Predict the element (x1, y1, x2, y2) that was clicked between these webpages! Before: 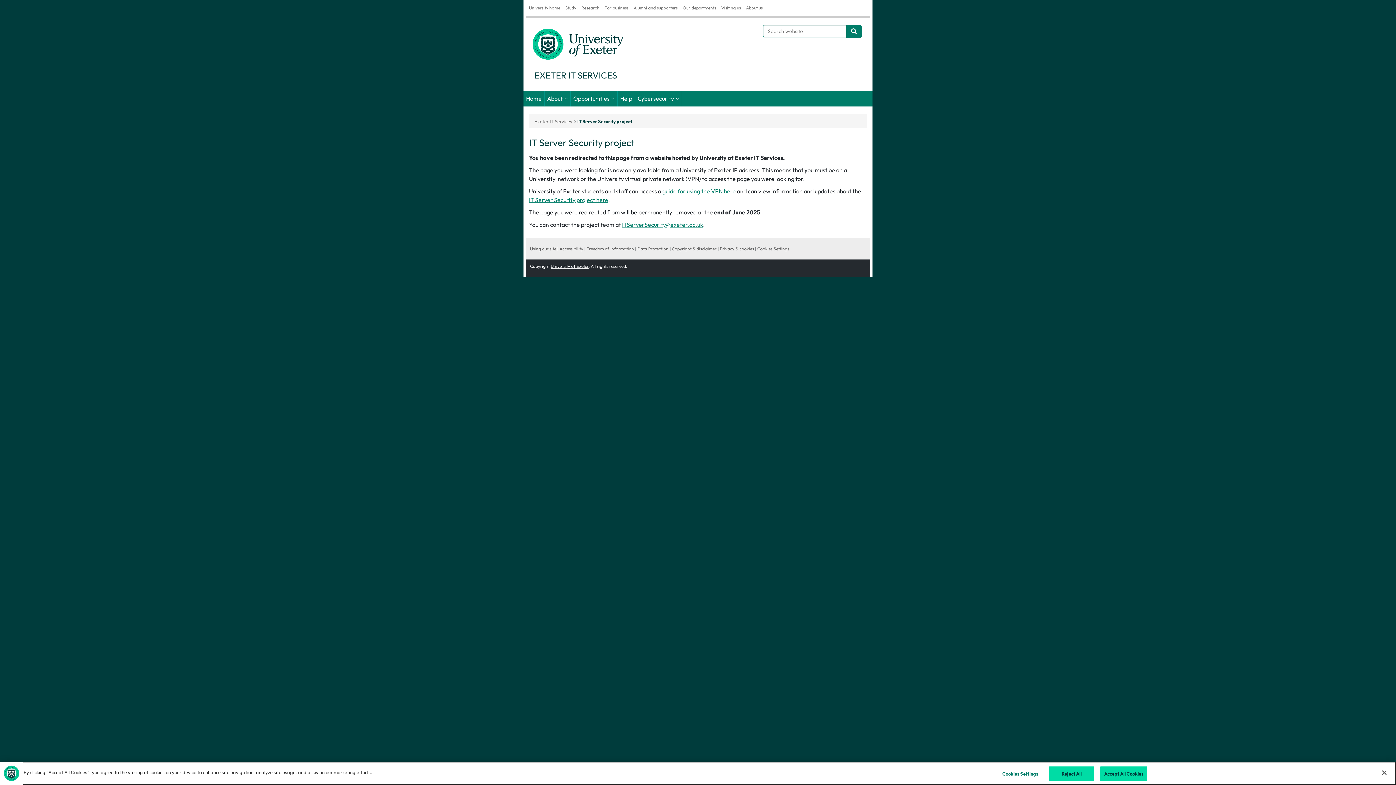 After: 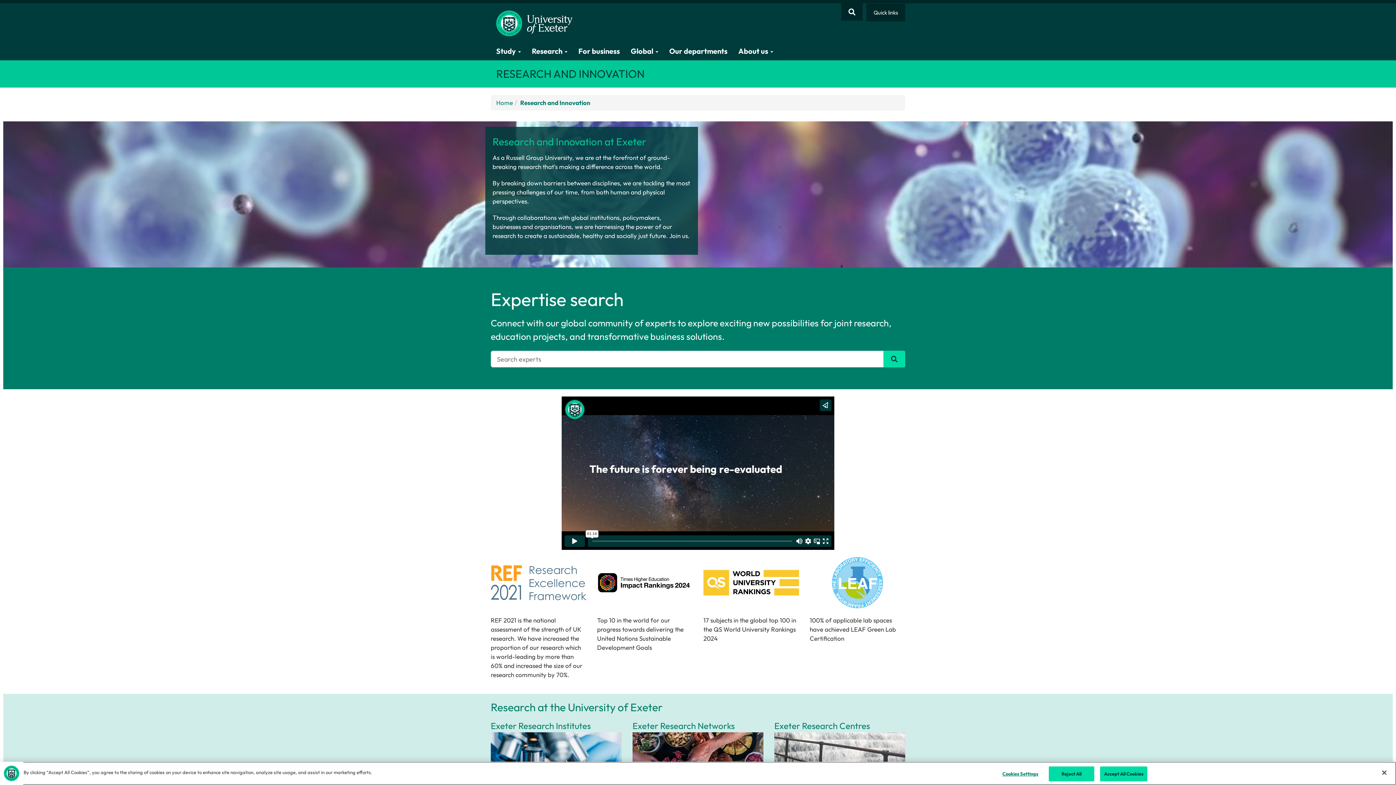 Action: bbox: (578, 0, 602, 16) label: Research